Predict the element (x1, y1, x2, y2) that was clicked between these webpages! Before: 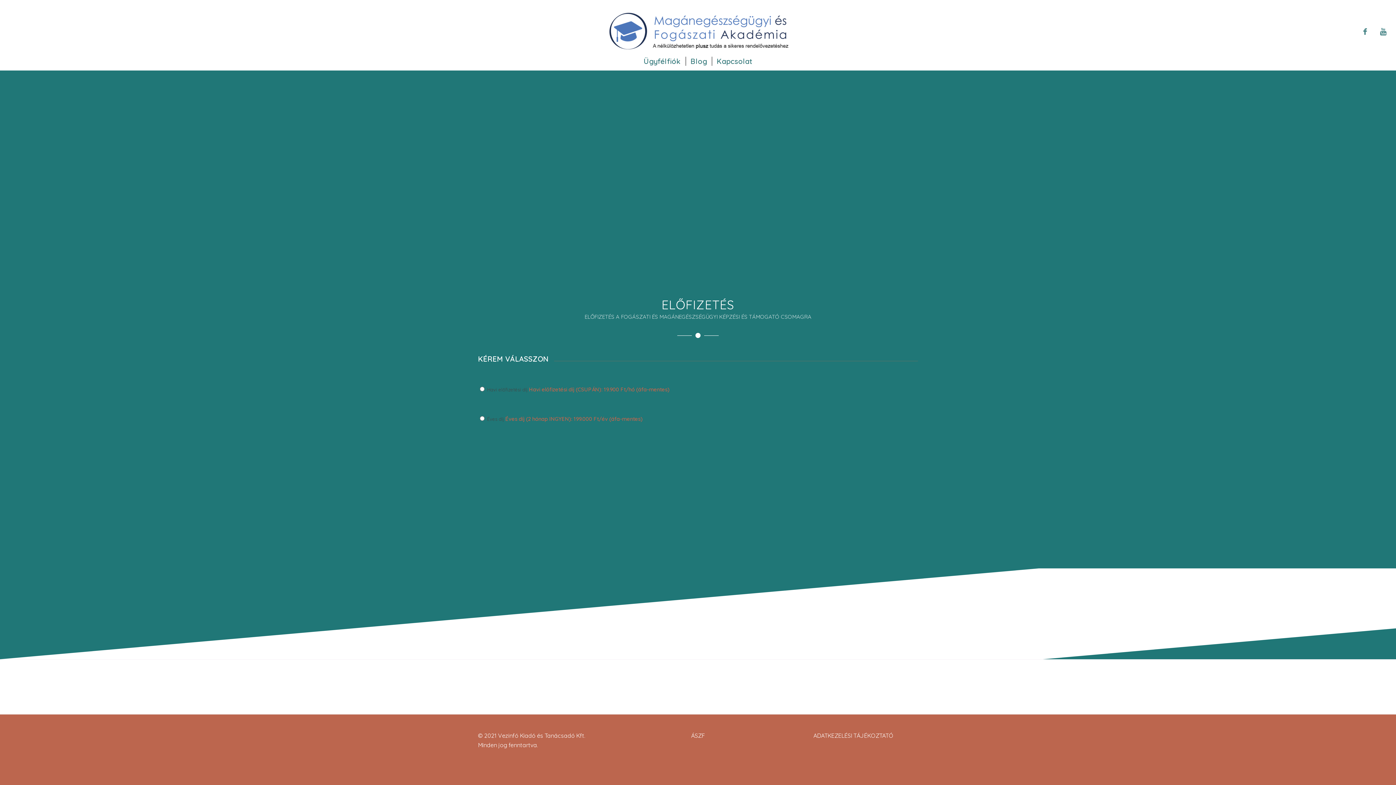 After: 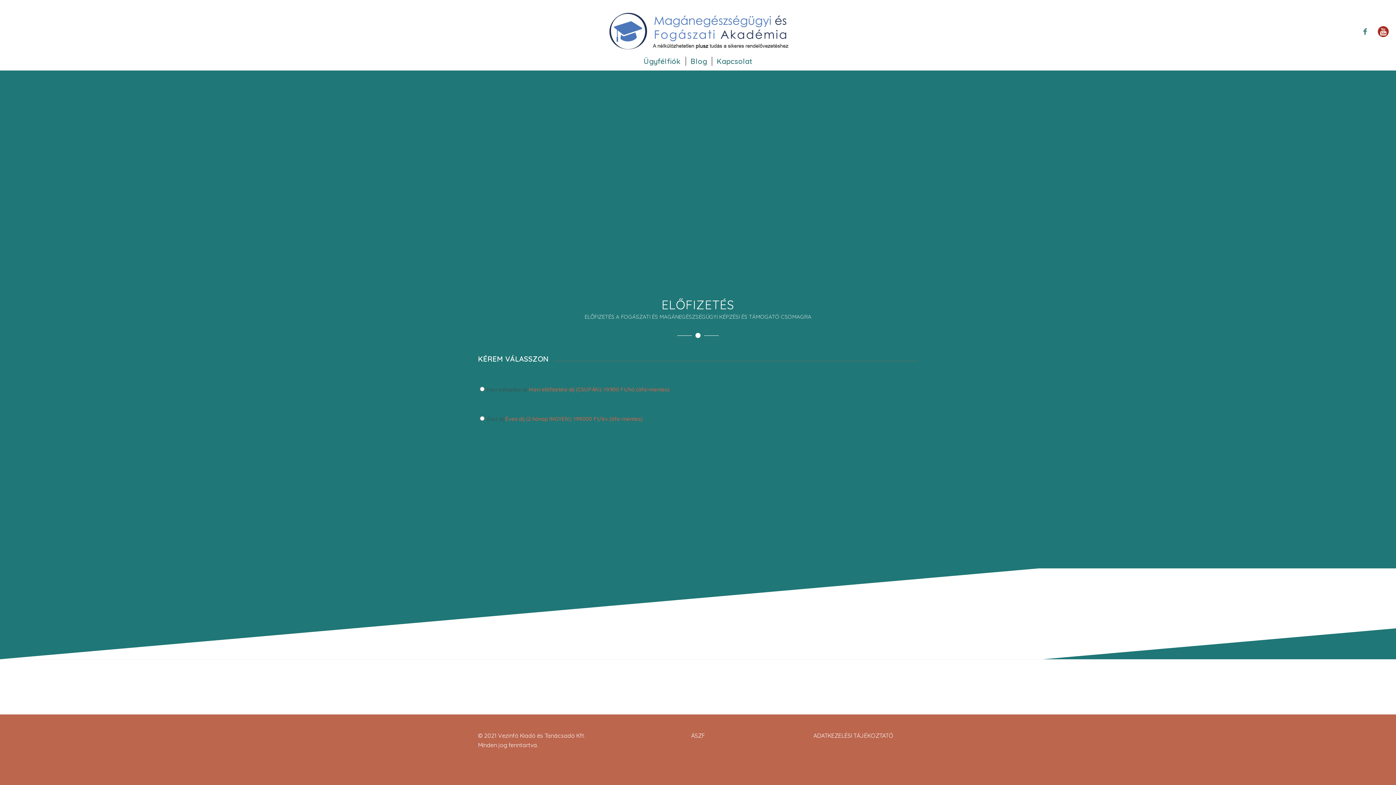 Action: bbox: (1378, 26, 1389, 36) label: Link to Youtube